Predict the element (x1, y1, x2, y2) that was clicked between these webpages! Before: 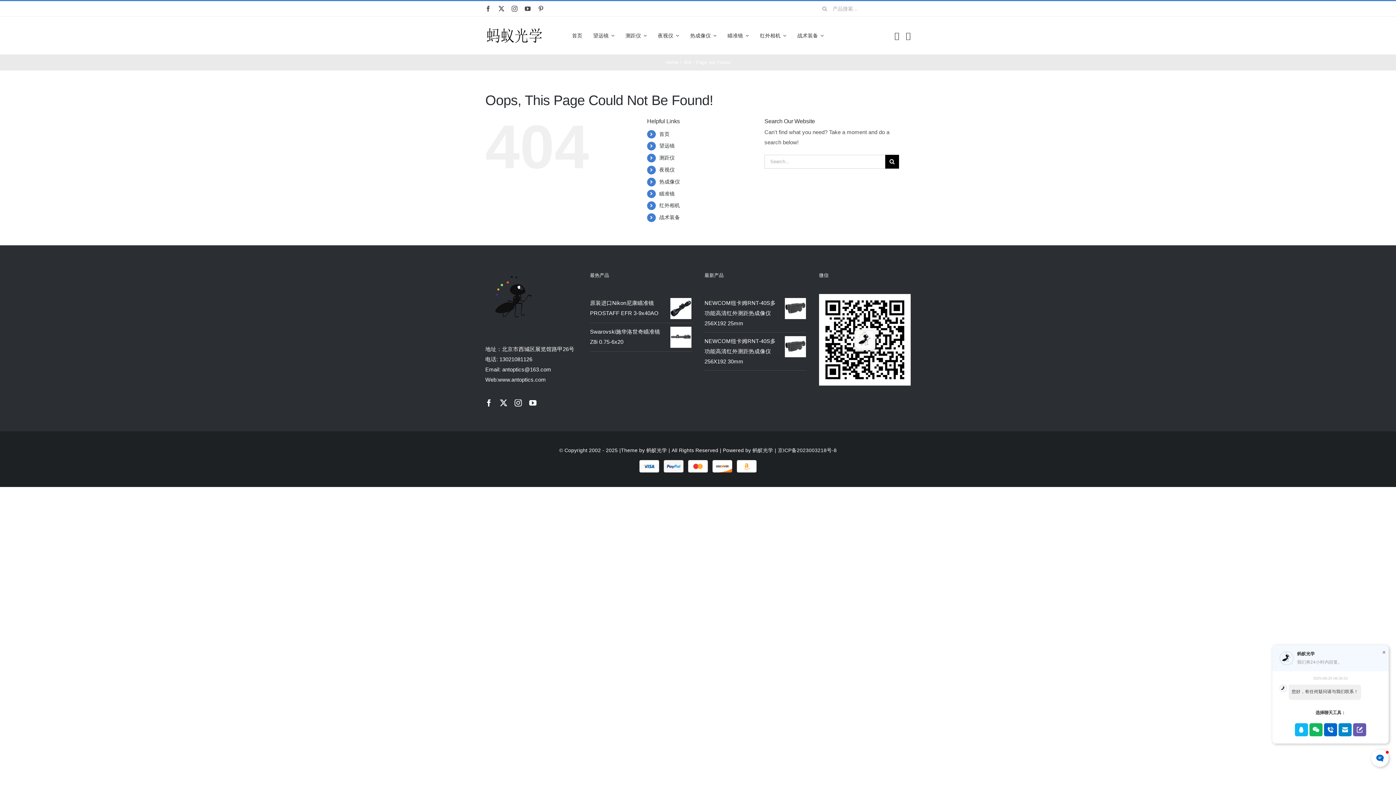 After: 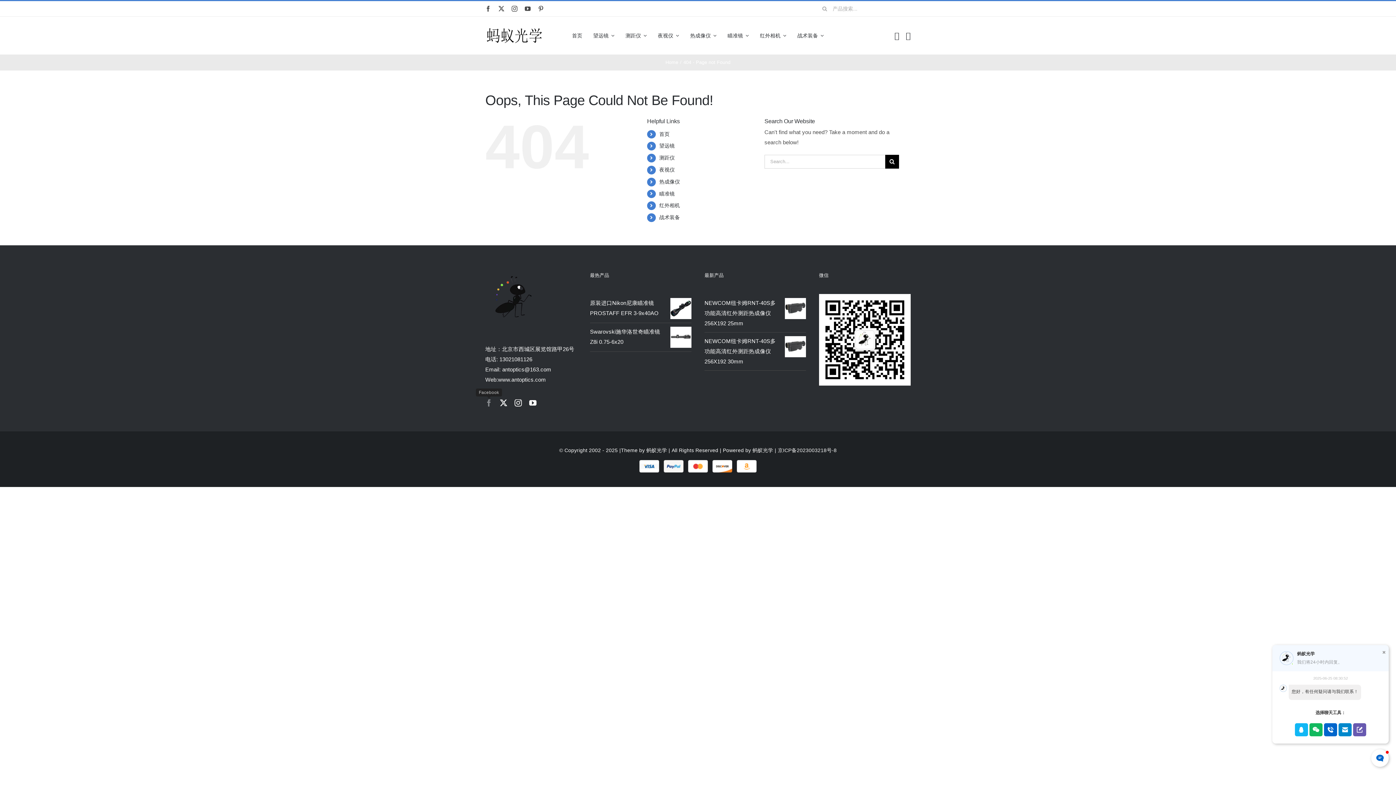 Action: bbox: (485, 399, 492, 406) label: facebook